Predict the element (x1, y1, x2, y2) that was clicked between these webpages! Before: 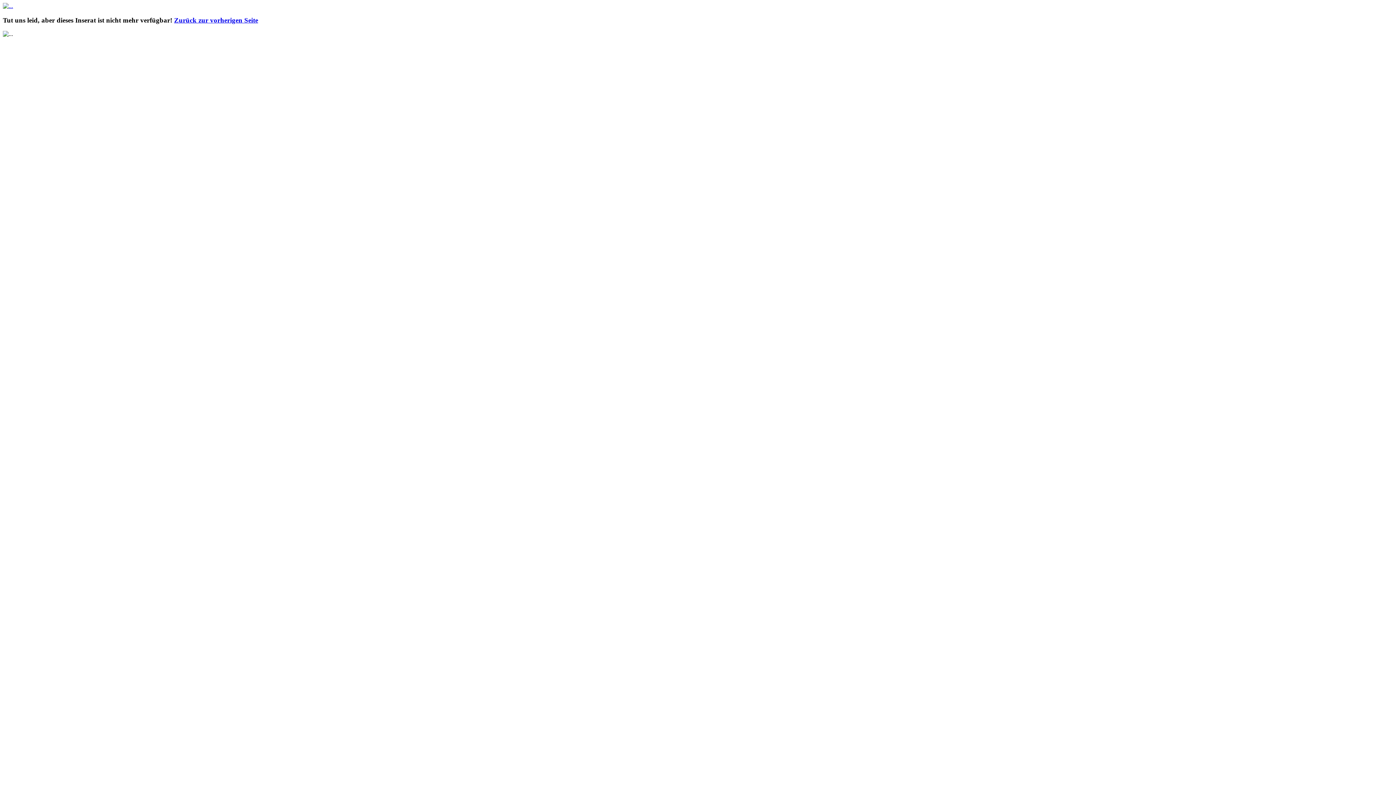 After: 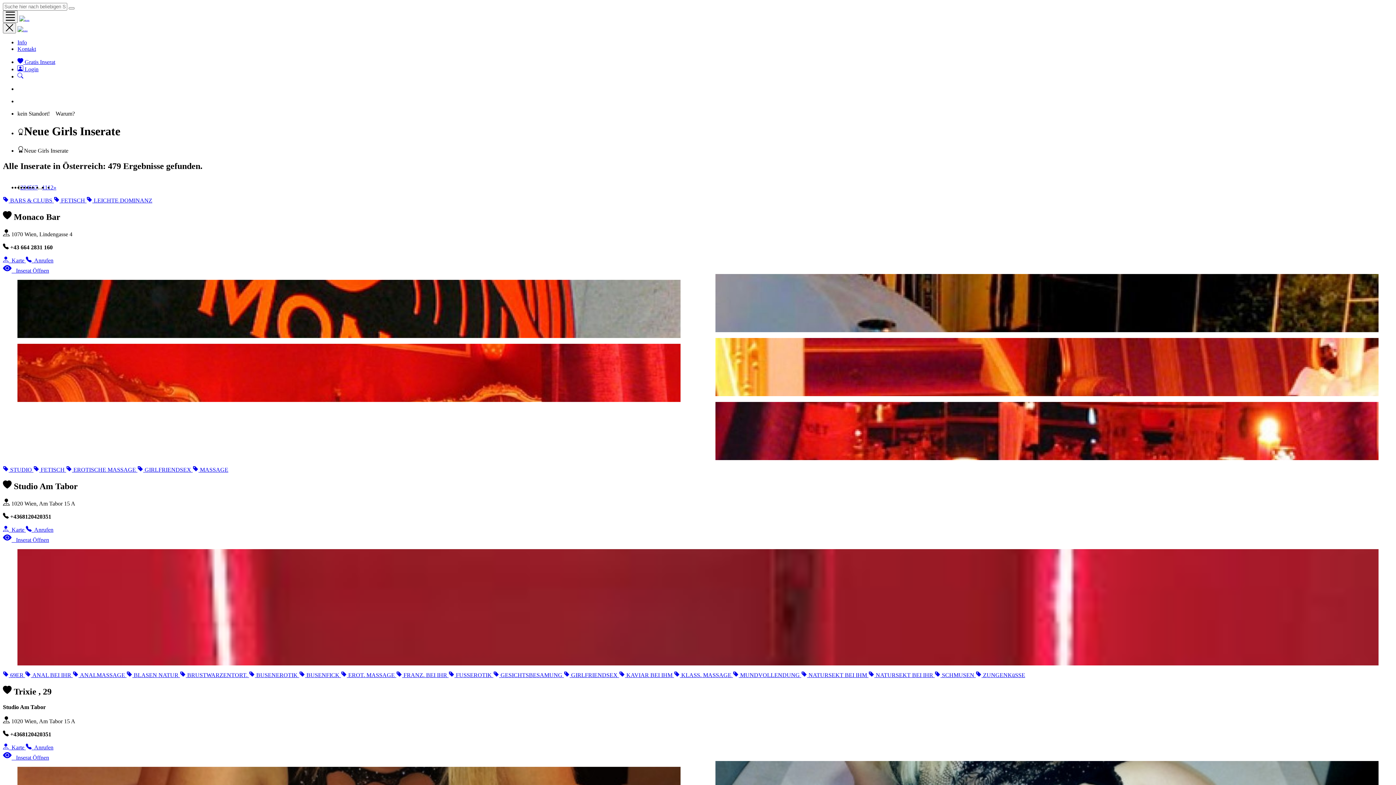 Action: bbox: (2, 2, 13, 9)